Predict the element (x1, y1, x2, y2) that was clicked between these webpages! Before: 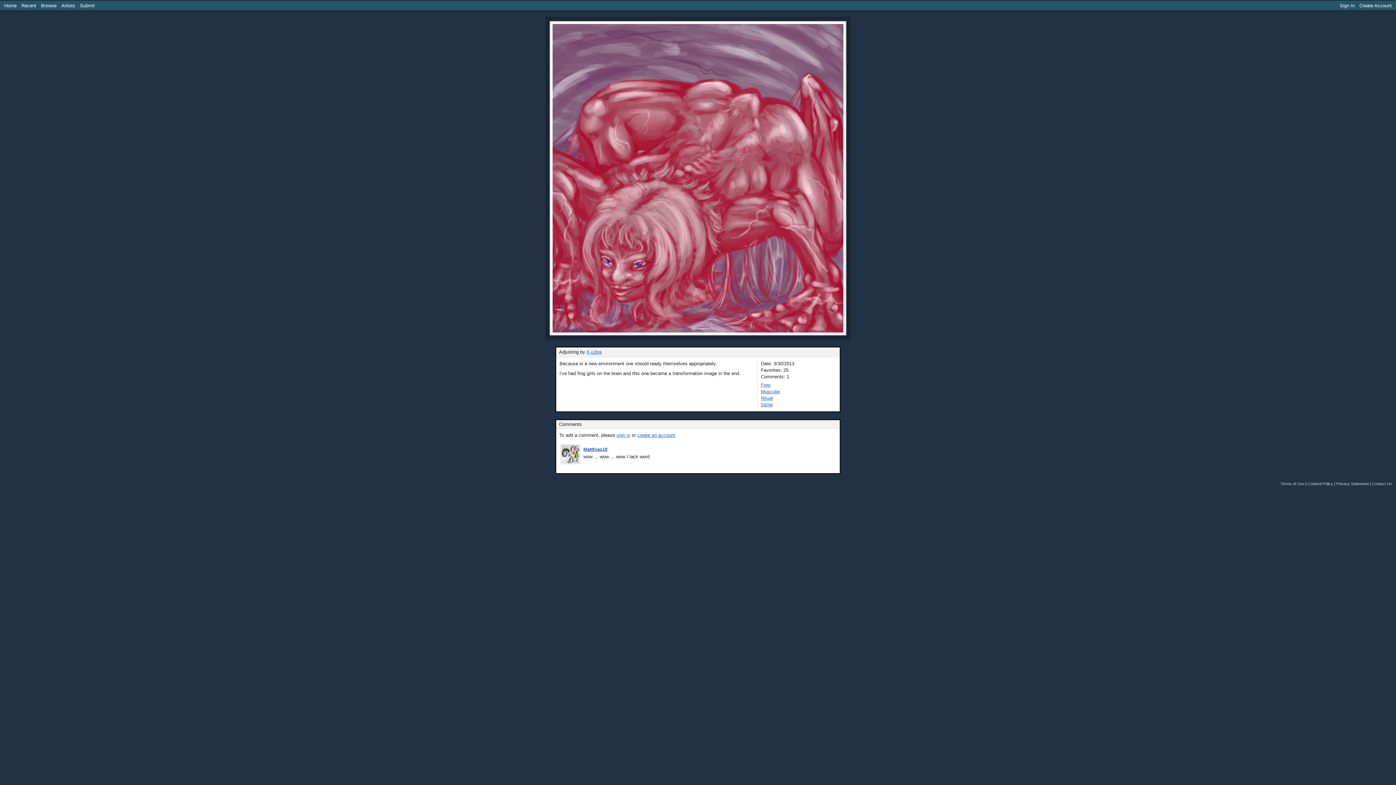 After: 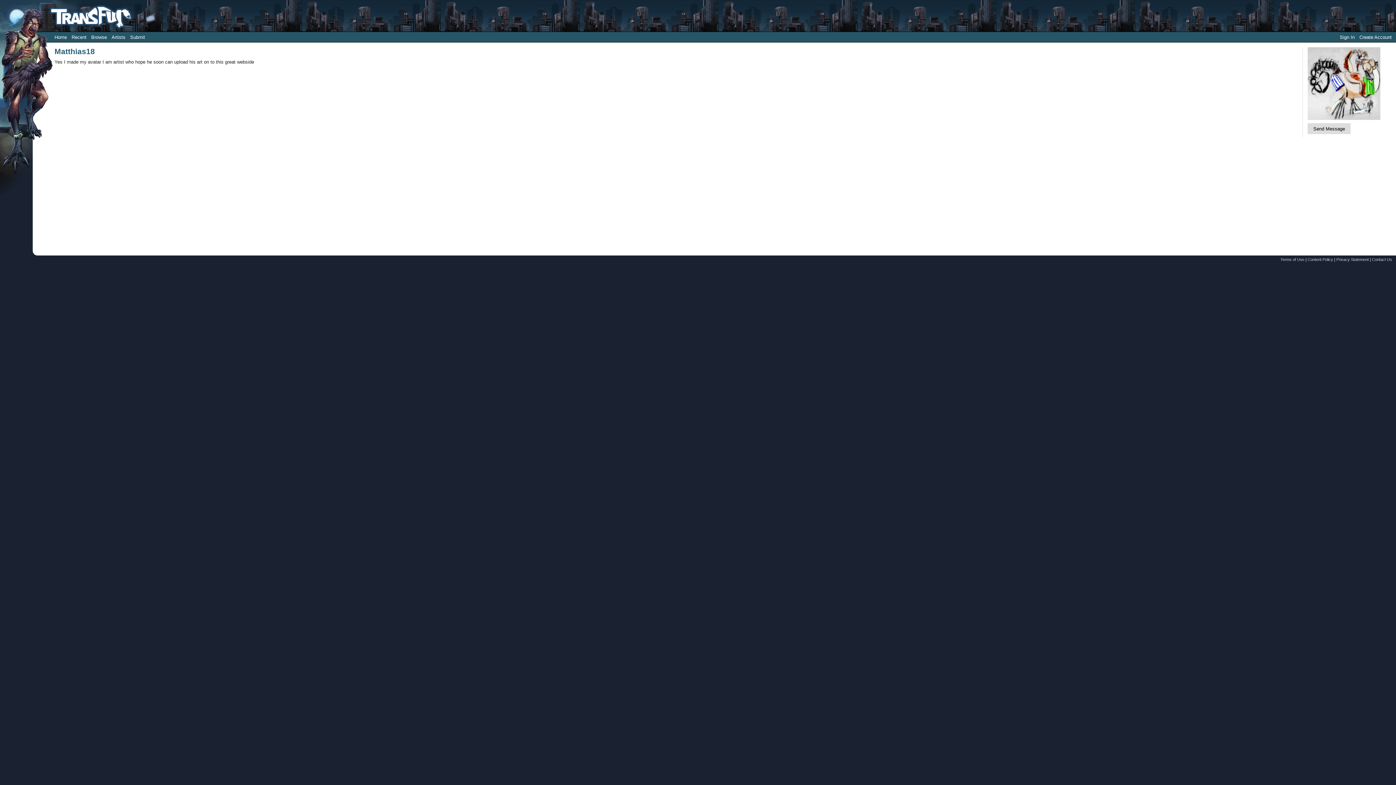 Action: bbox: (561, 445, 579, 451)